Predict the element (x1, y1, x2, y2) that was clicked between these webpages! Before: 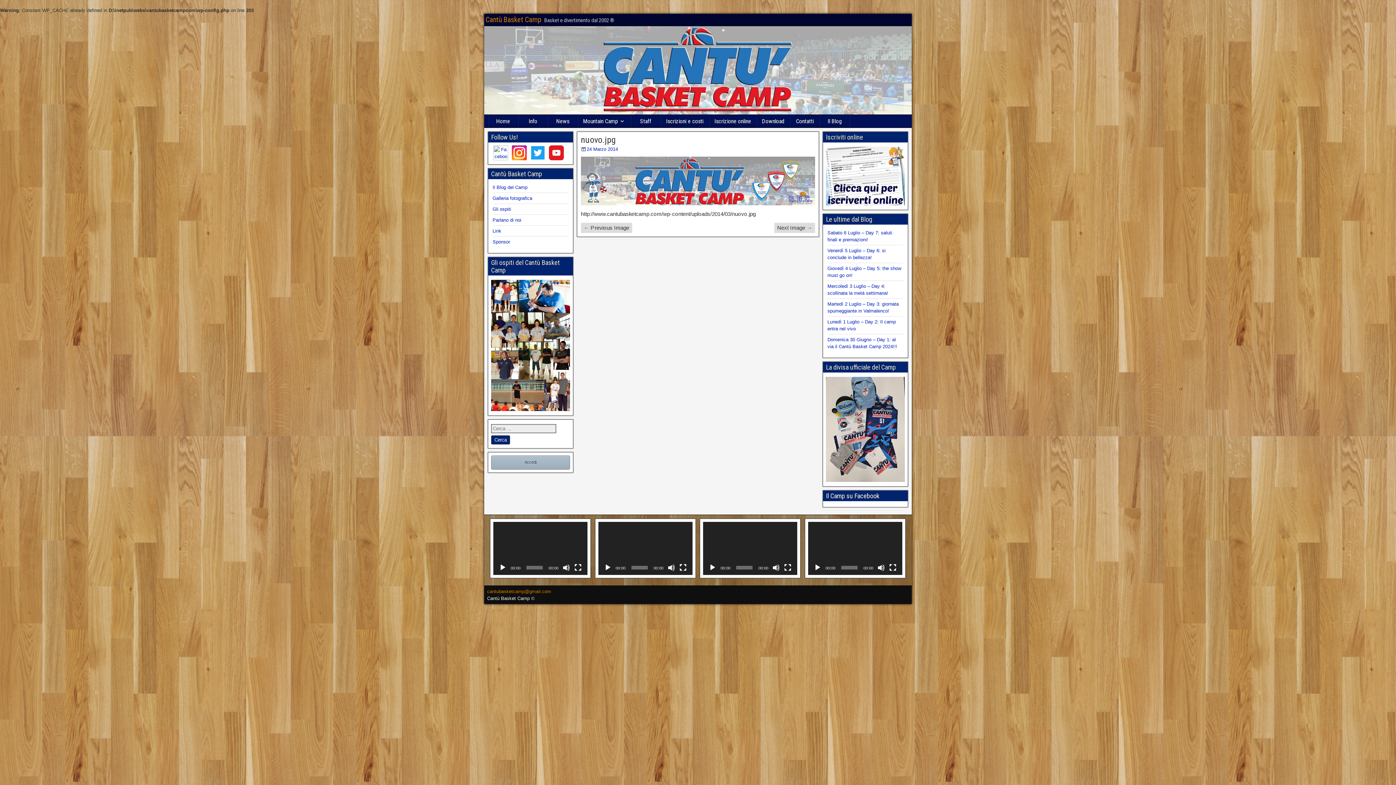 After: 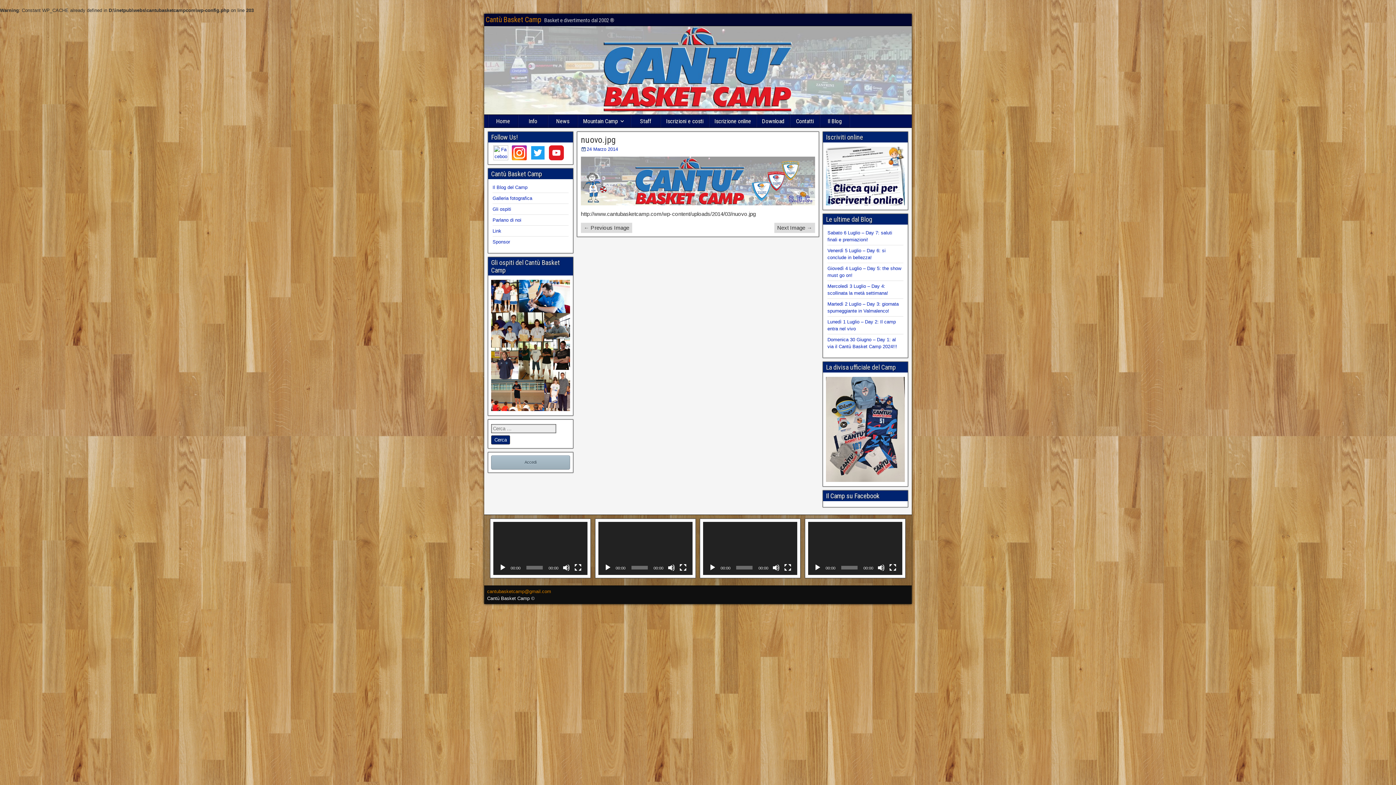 Action: label: cantubasketcamp@gmail.com bbox: (487, 589, 551, 594)